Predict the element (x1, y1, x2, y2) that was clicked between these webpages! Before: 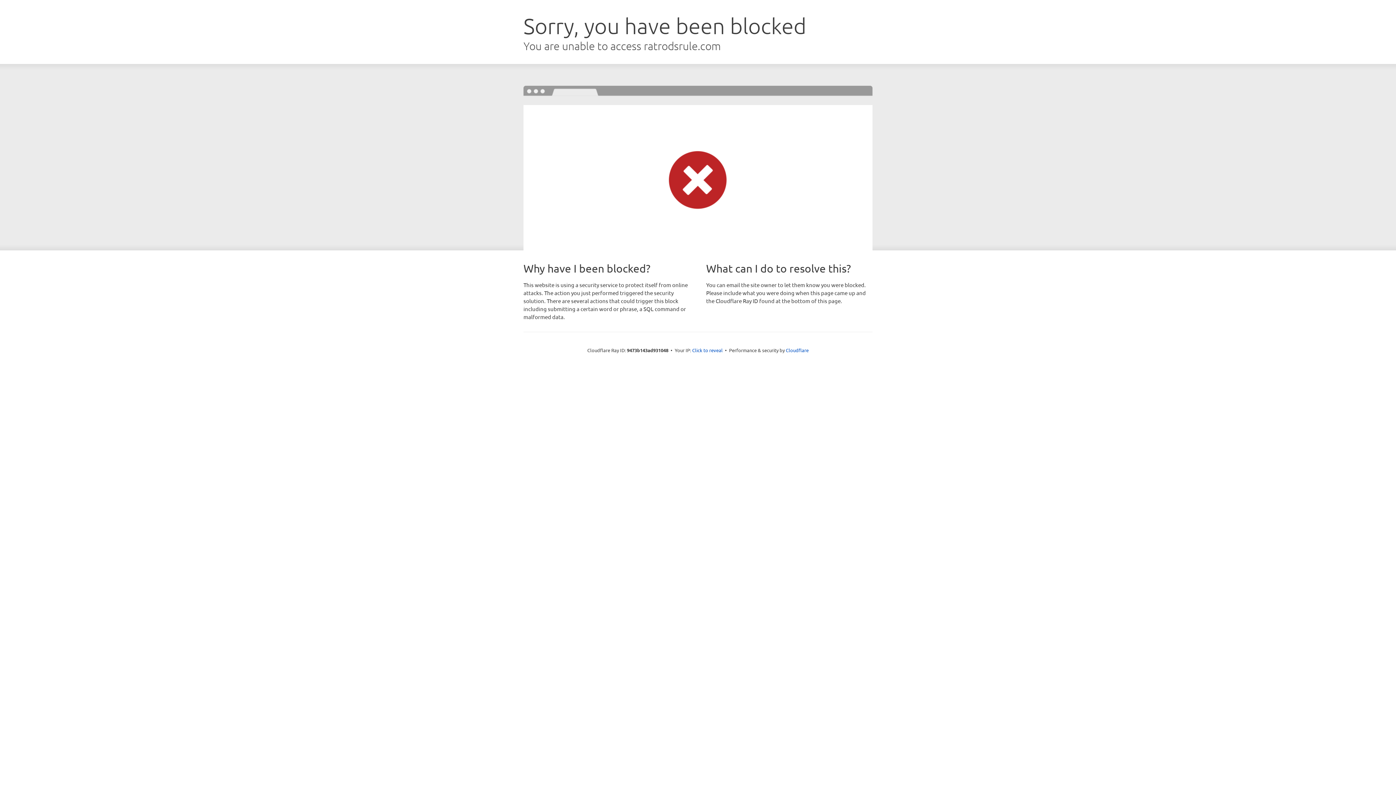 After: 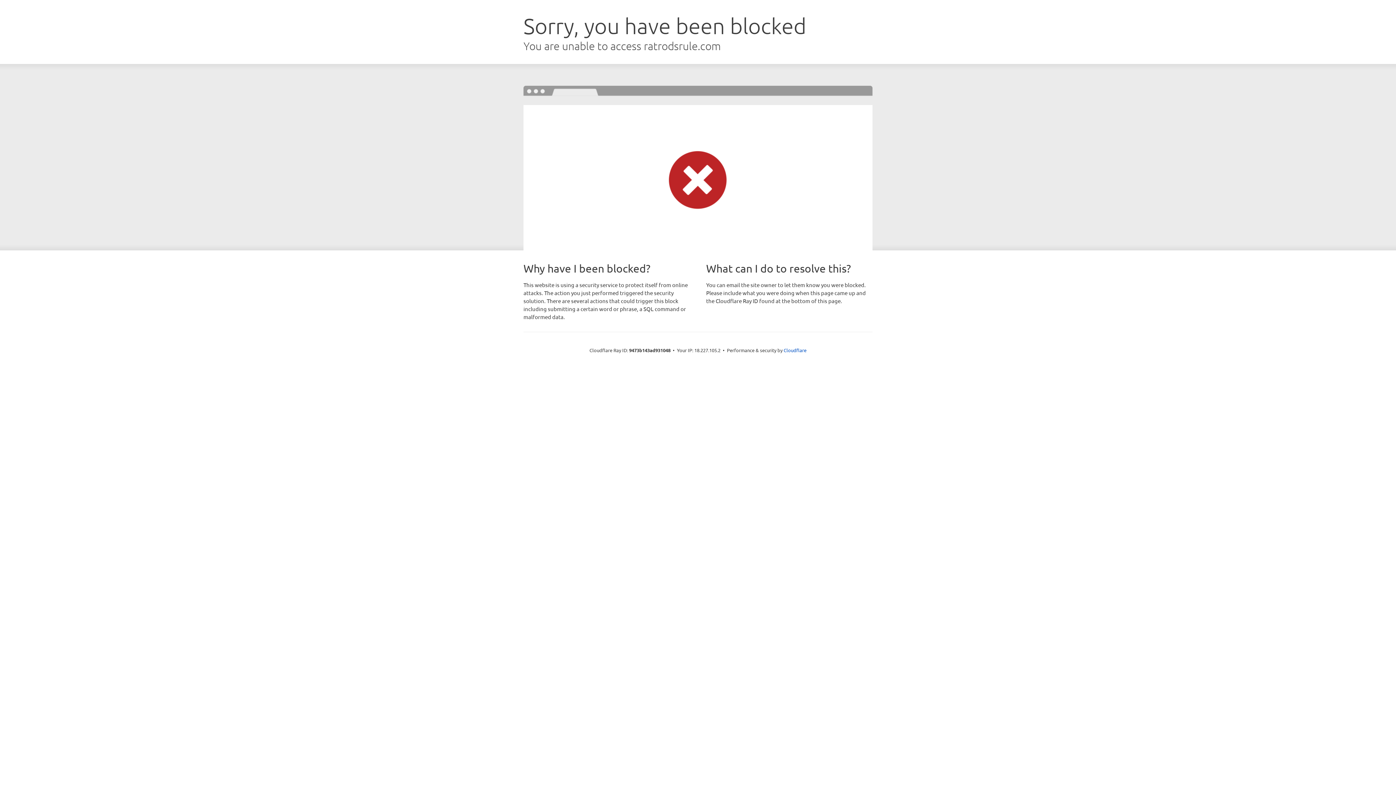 Action: label: Click to reveal bbox: (692, 346, 722, 353)